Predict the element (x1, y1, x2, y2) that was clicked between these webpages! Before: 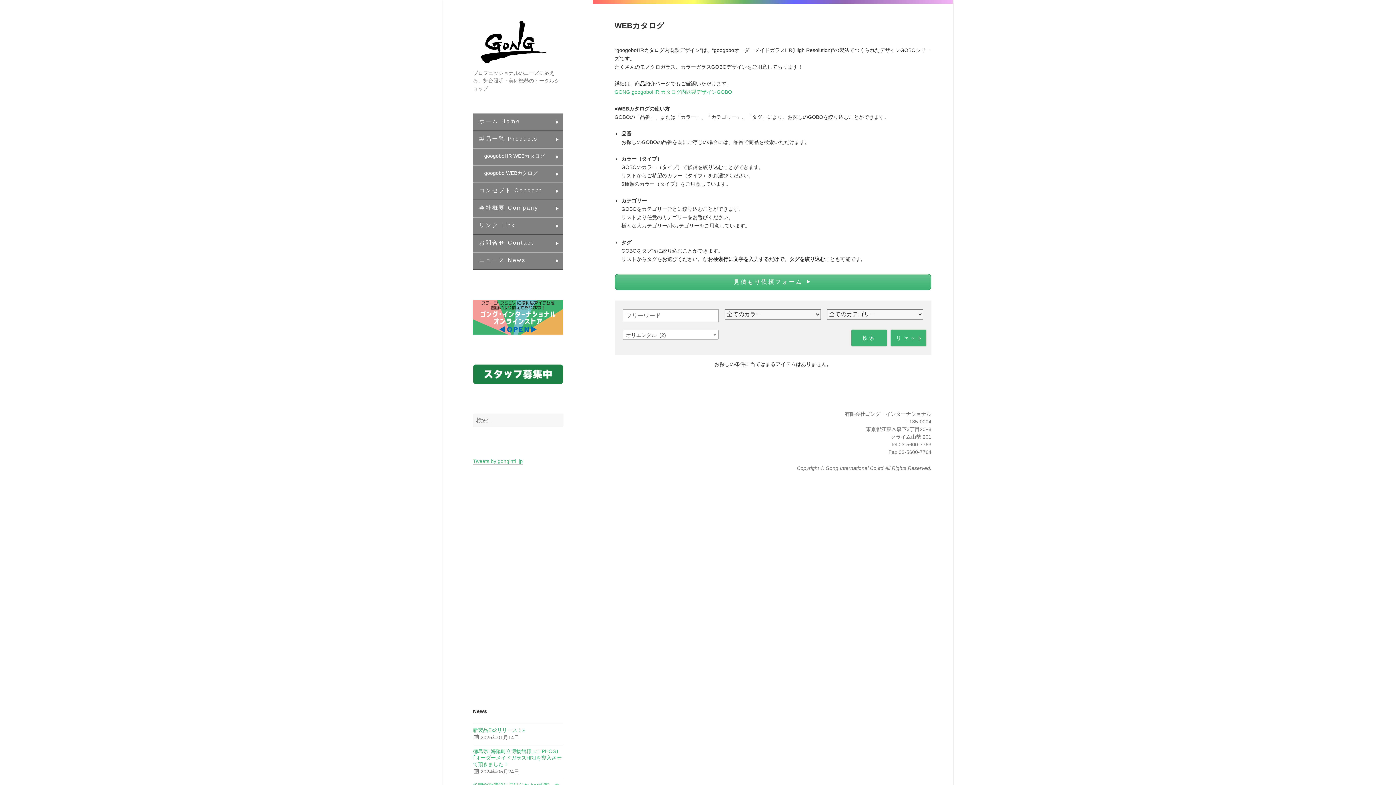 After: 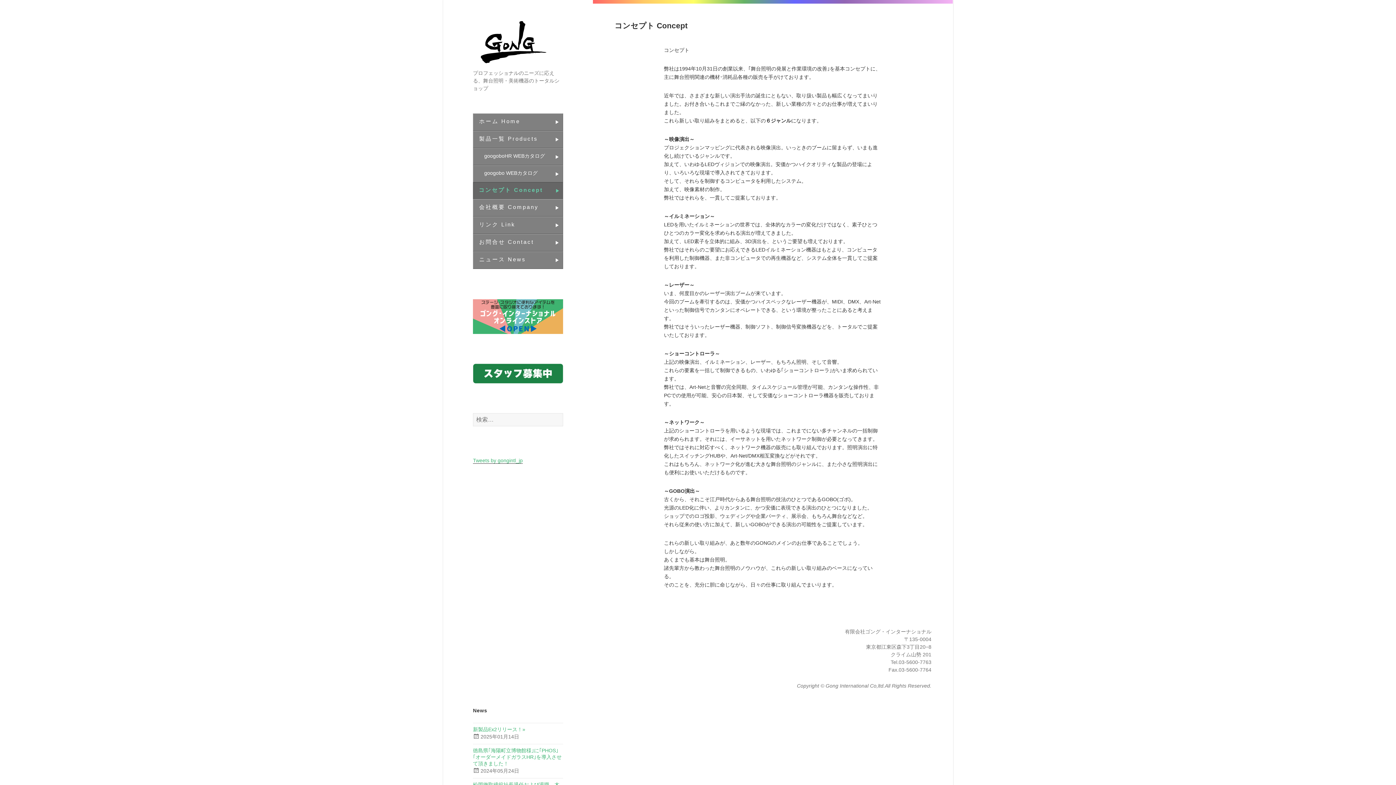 Action: label: コンセプト Concept bbox: (473, 182, 563, 200)